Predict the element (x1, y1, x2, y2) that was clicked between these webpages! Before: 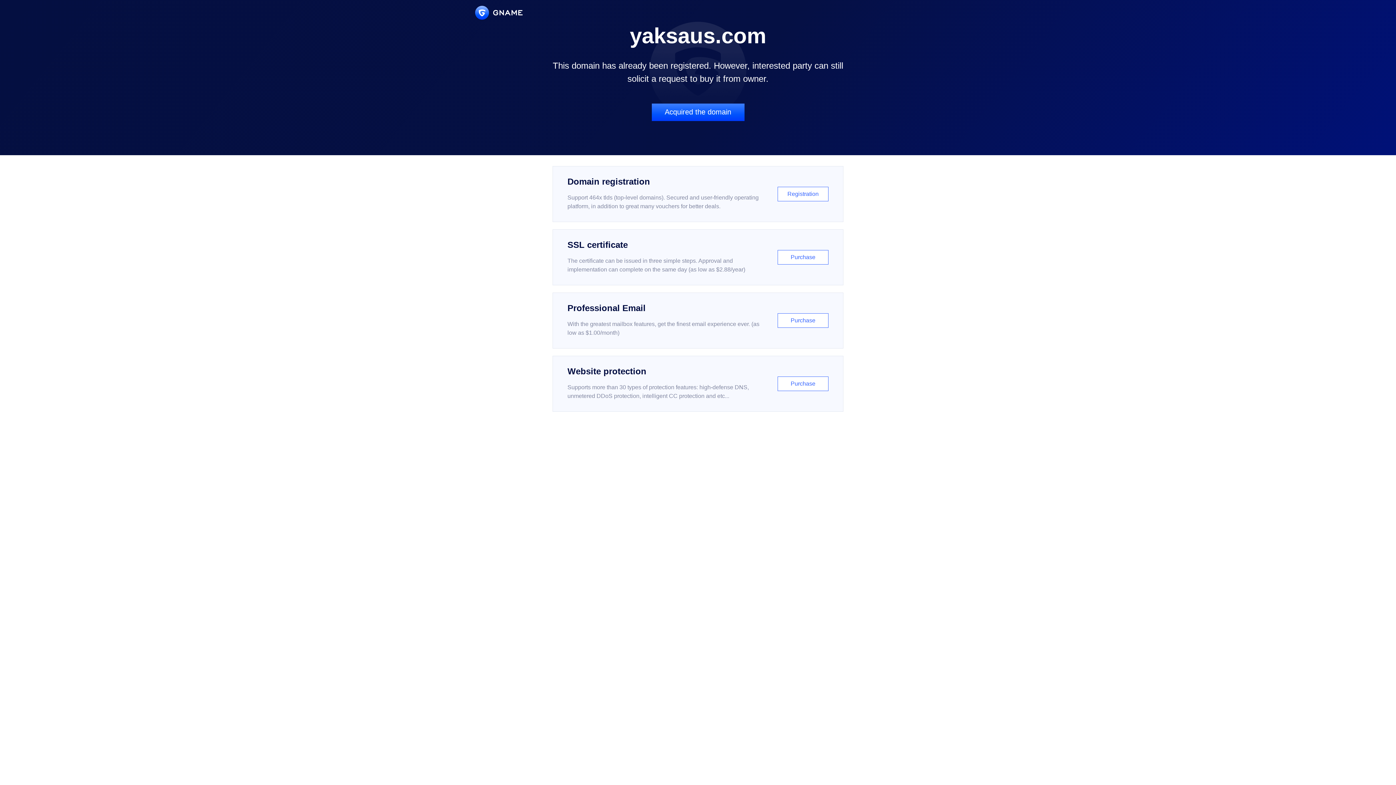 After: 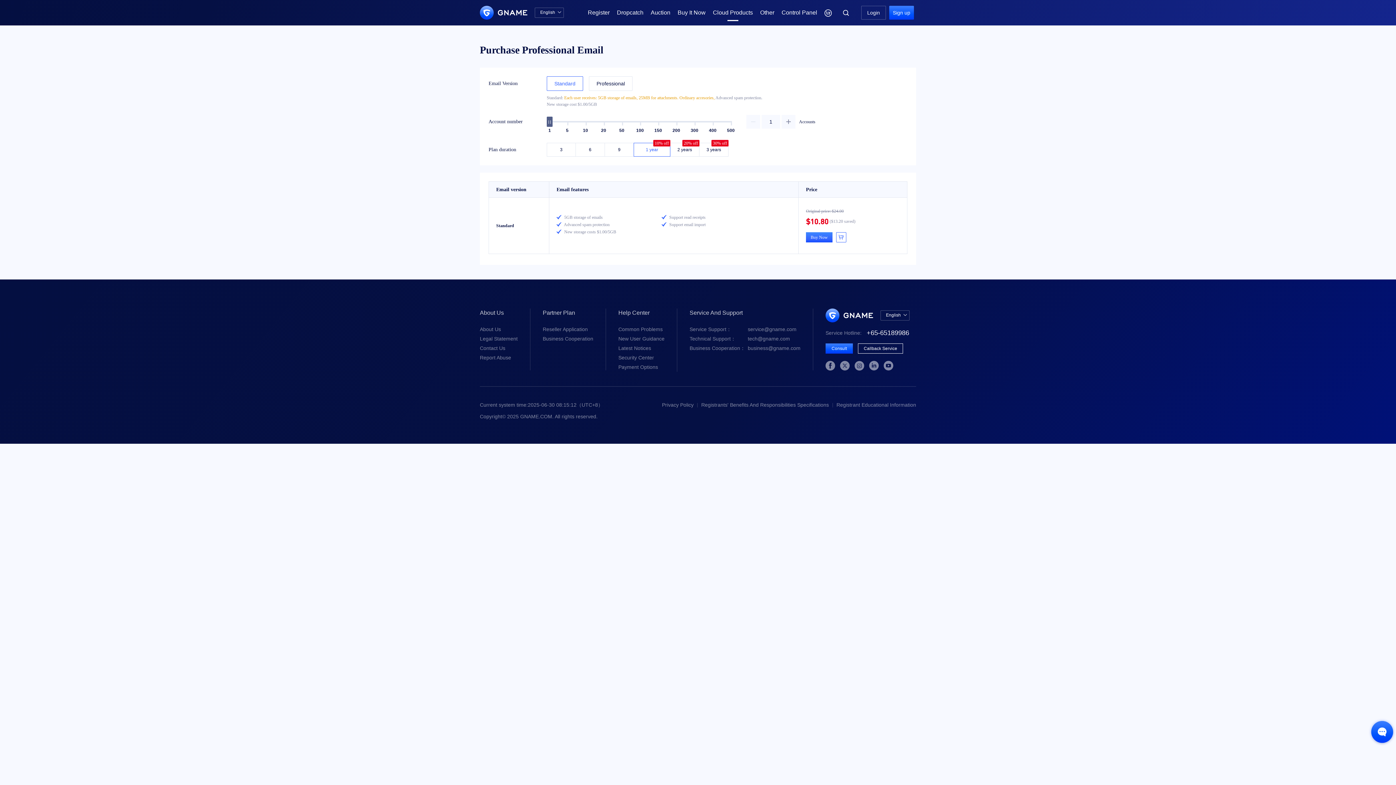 Action: label: Professional Email

With the greatest mailbox features, get the finest email experience ever. (as low as $1.00/month)

Purchase bbox: (552, 292, 843, 348)